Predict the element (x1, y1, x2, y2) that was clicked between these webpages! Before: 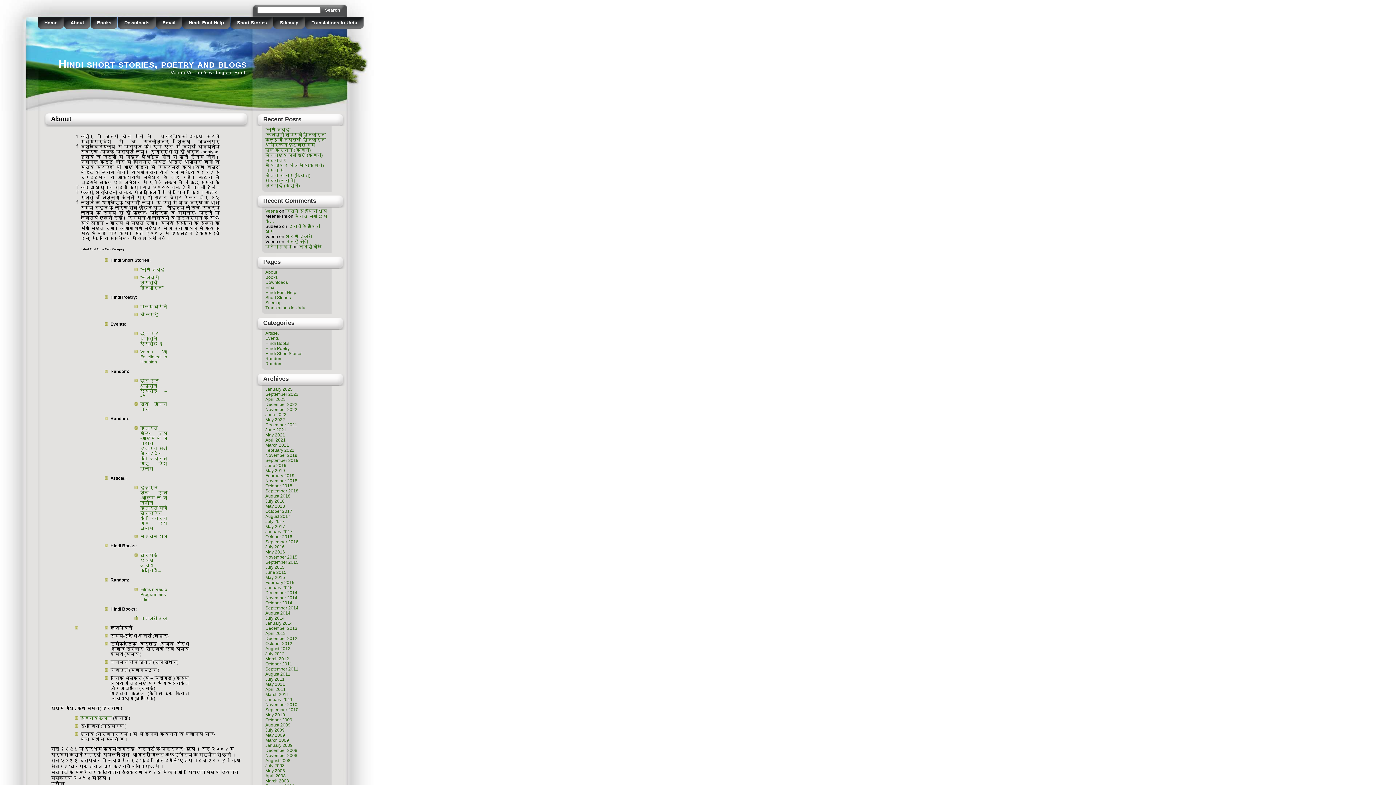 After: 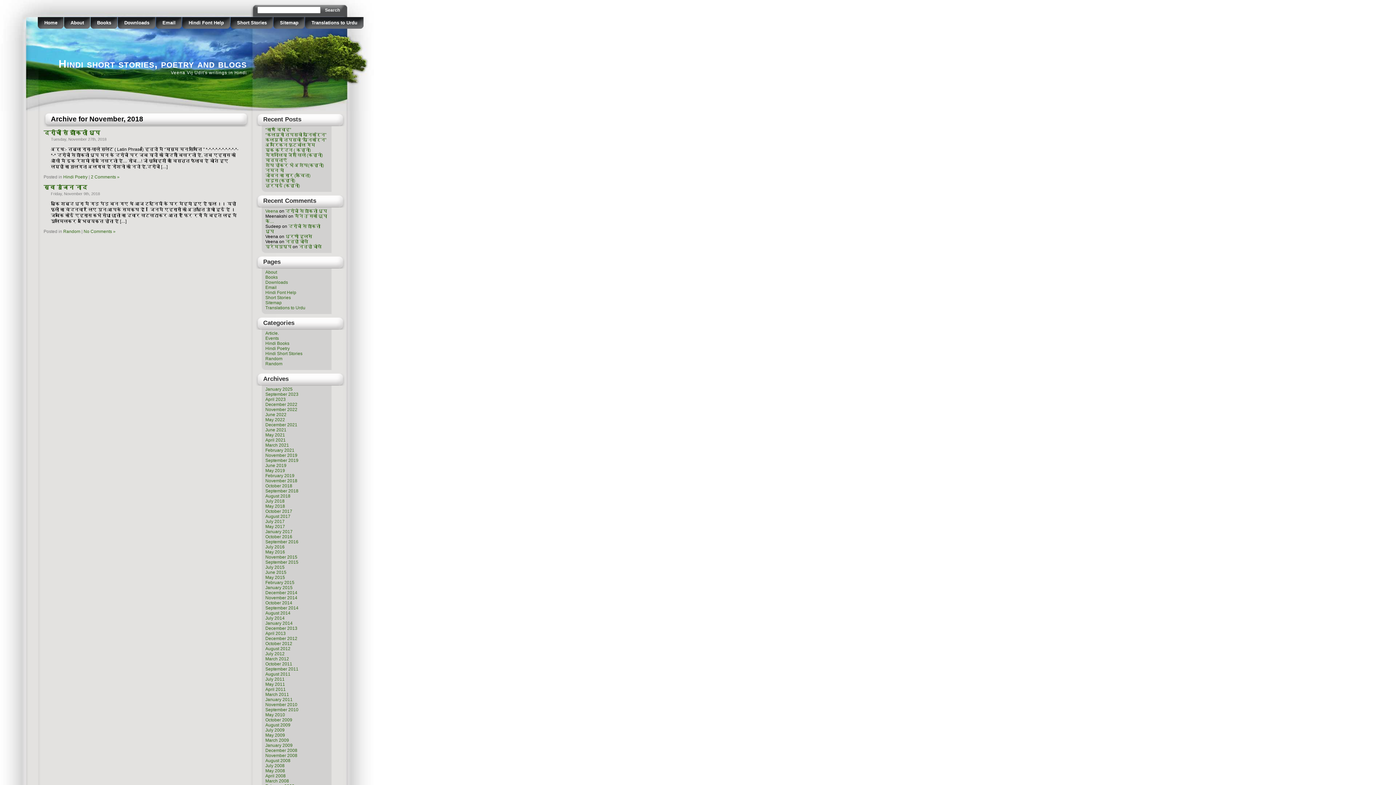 Action: label: November 2018 bbox: (265, 478, 297, 483)